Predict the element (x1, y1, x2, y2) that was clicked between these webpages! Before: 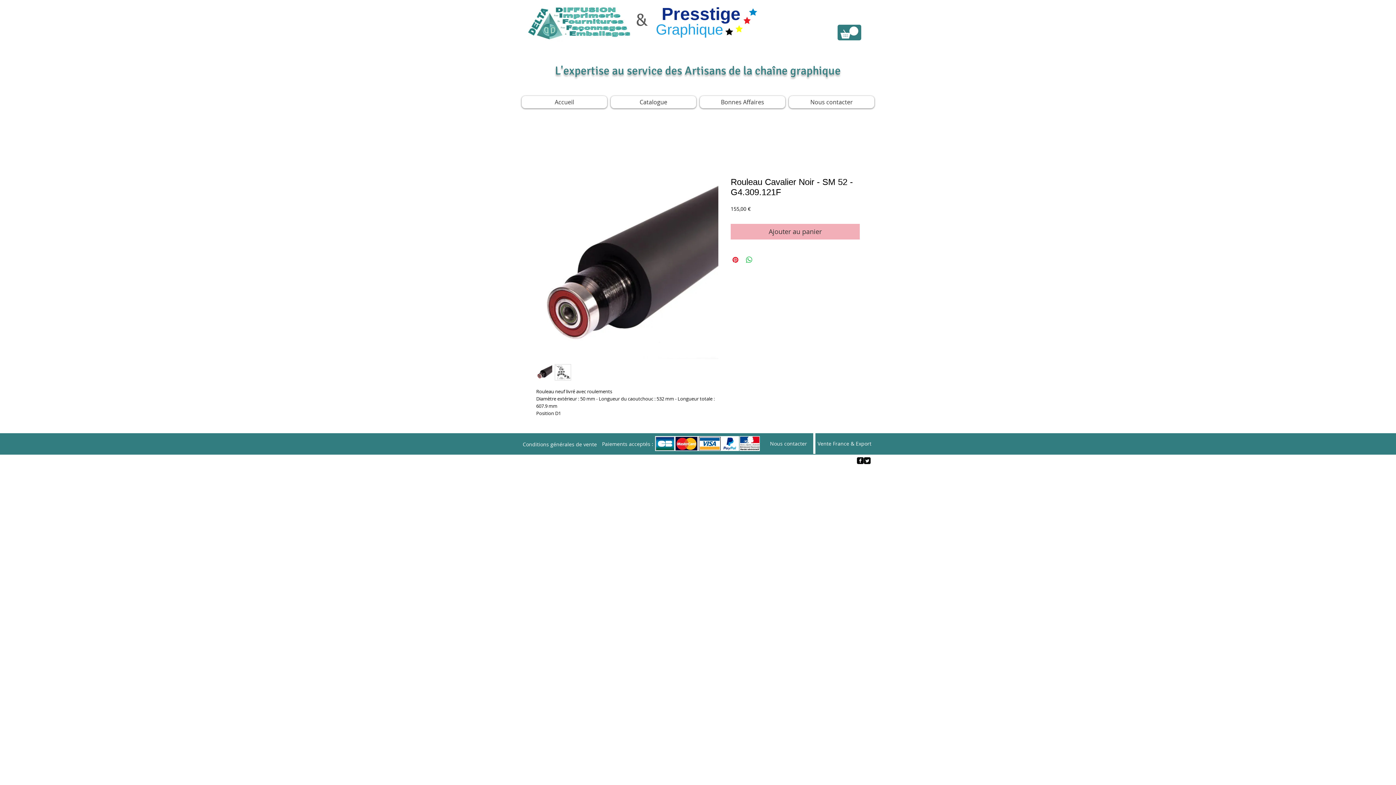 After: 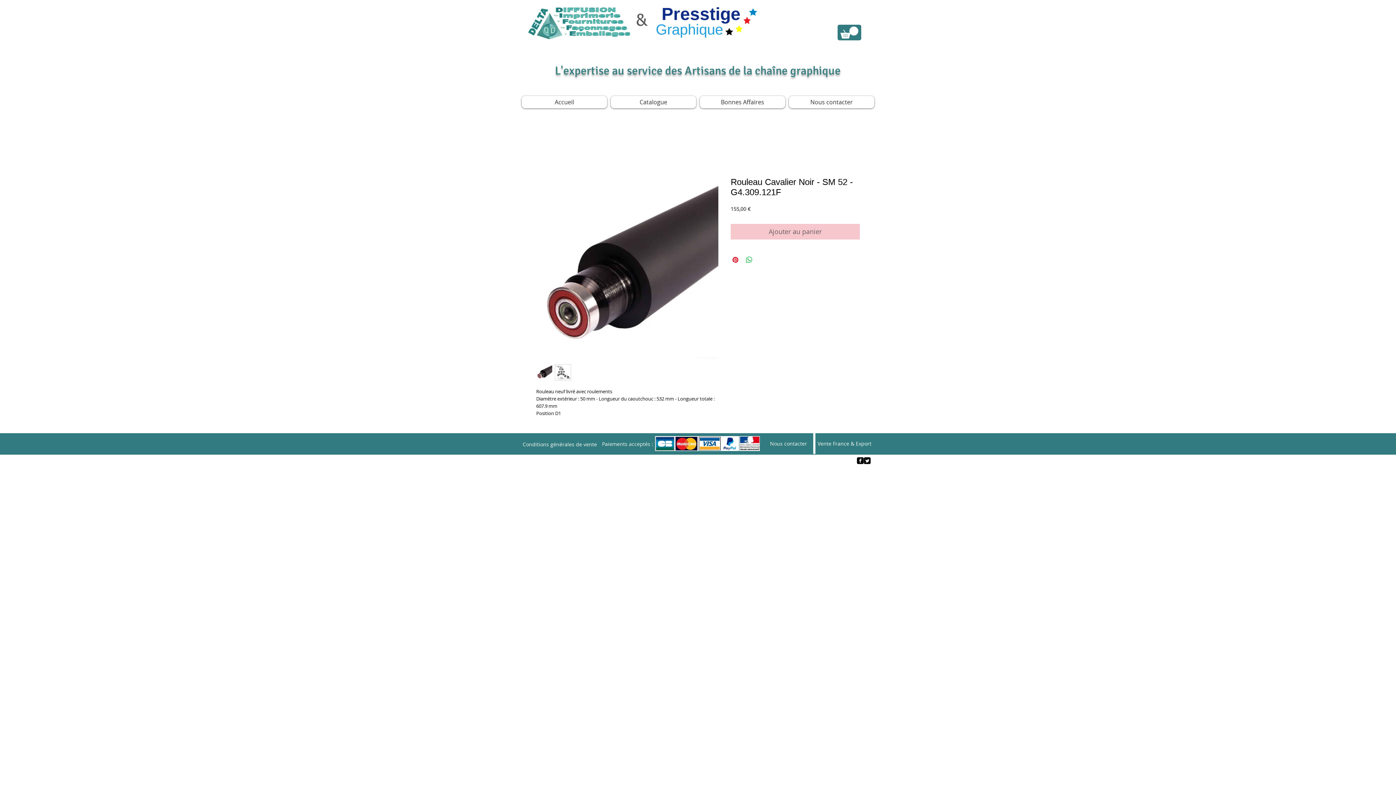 Action: bbox: (730, 224, 860, 239) label: Ajouter au panier